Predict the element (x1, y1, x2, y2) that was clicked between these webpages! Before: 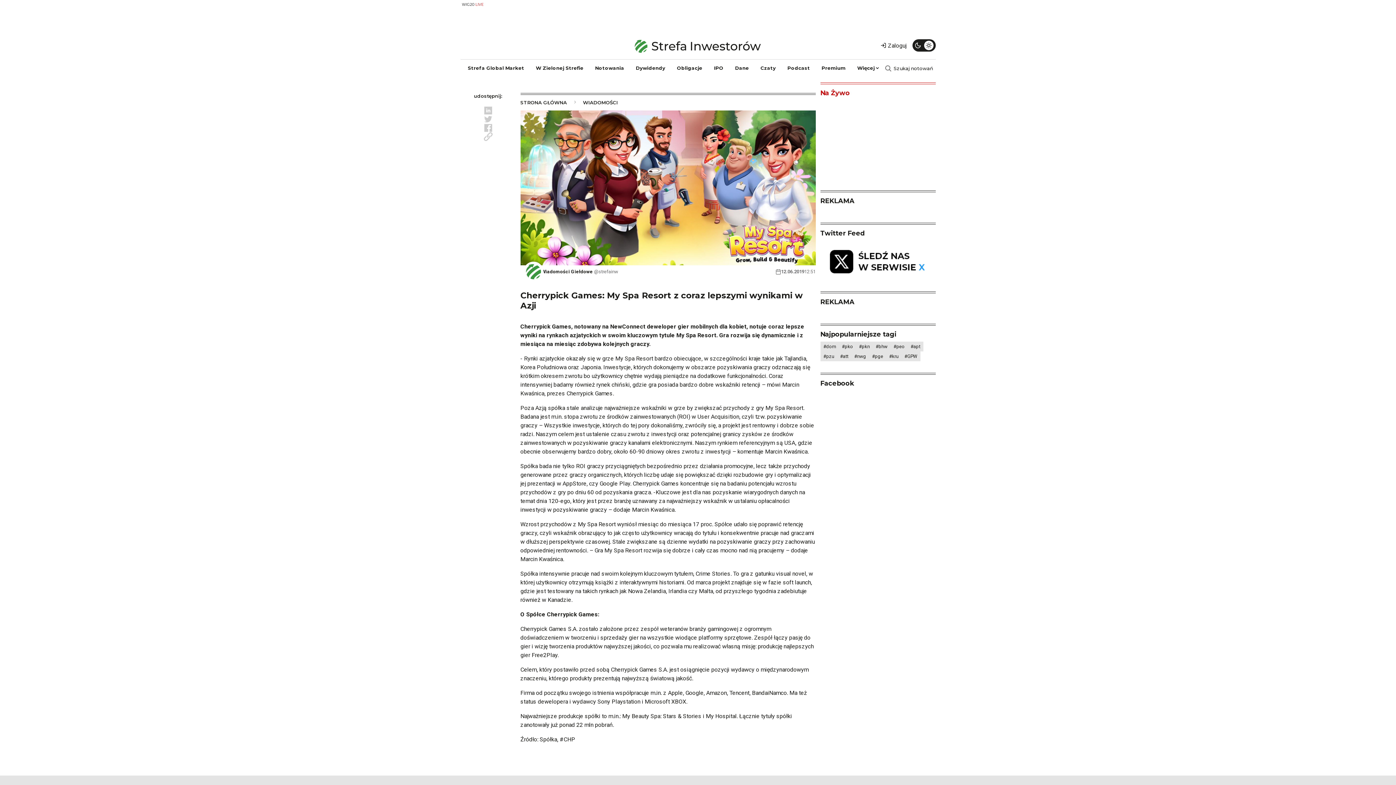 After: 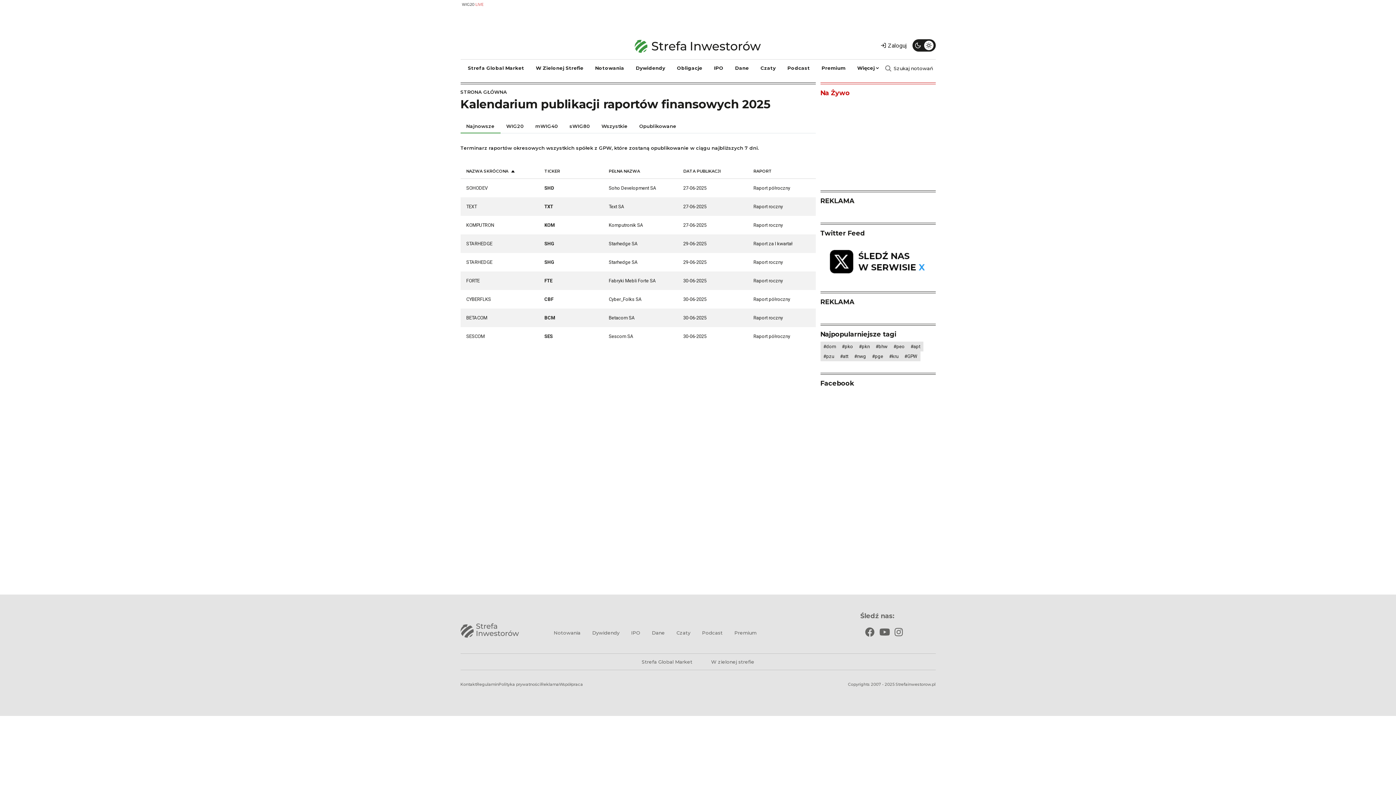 Action: bbox: (729, 61, 754, 74) label: Dane